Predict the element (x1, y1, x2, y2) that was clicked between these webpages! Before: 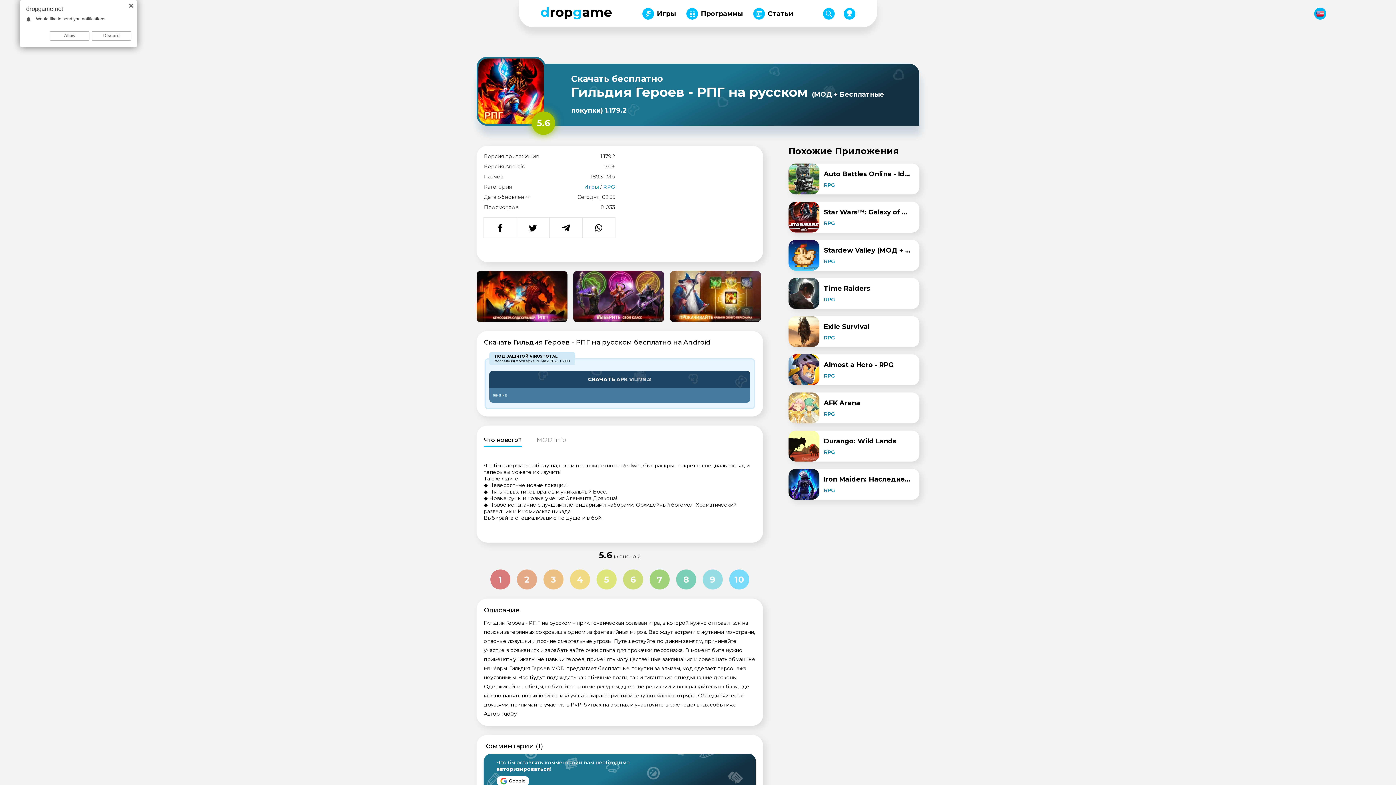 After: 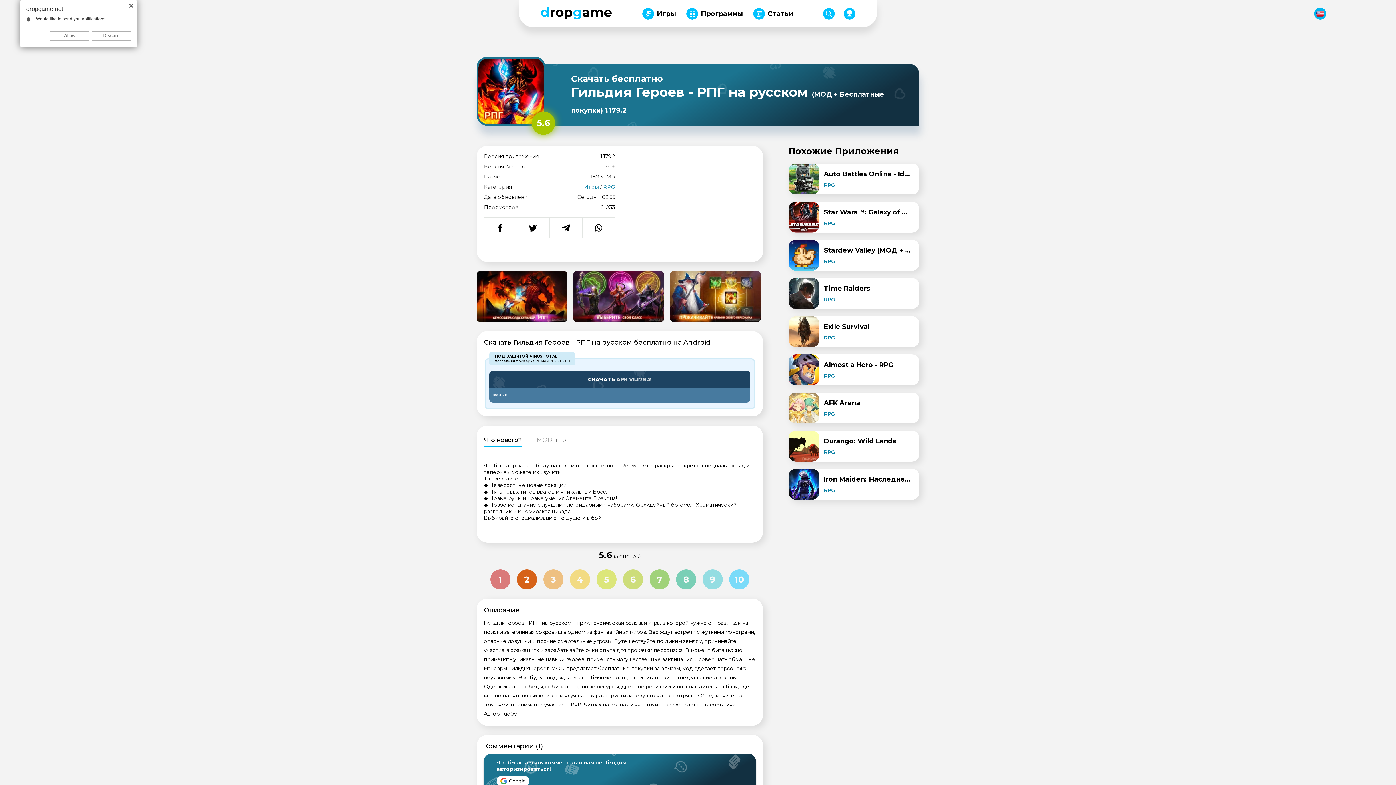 Action: label: 2 bbox: (517, 625, 537, 645)